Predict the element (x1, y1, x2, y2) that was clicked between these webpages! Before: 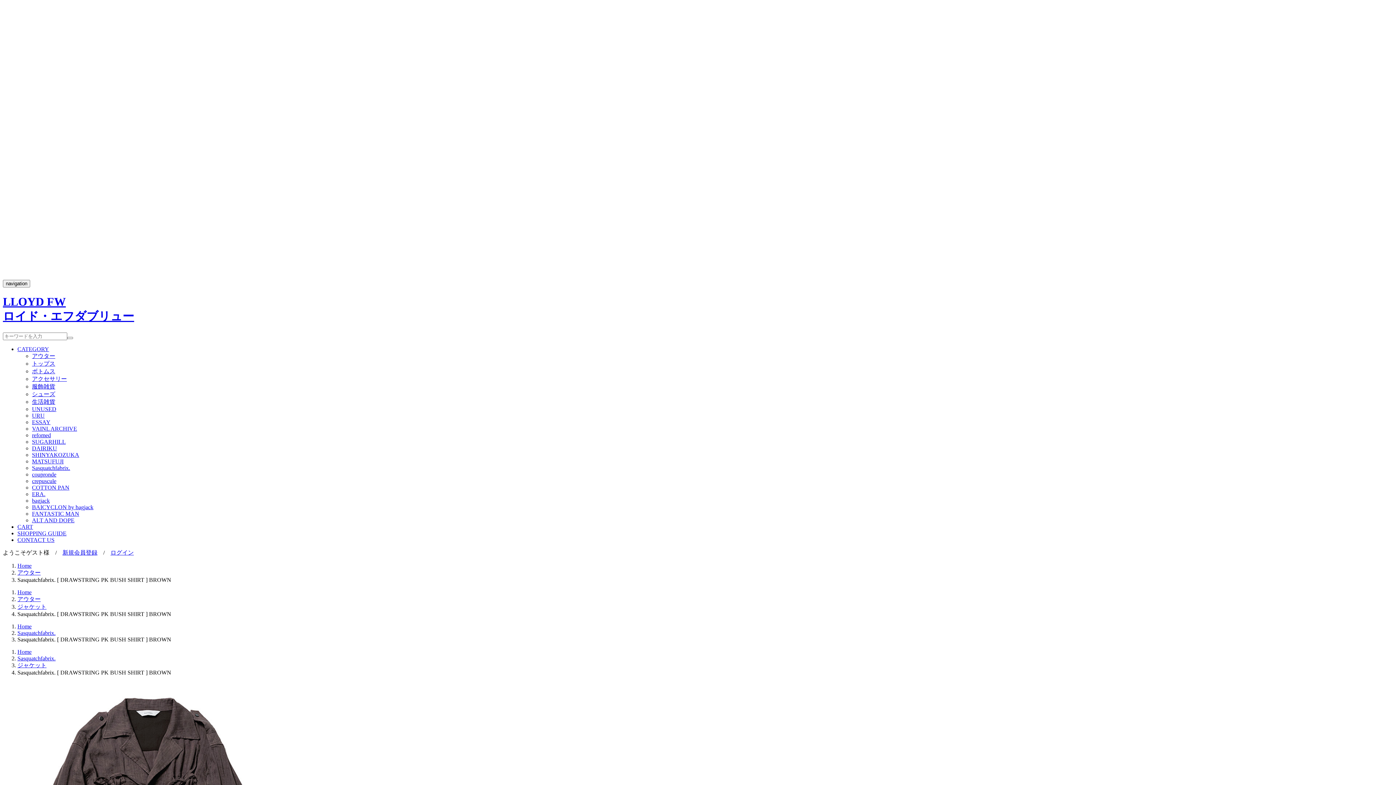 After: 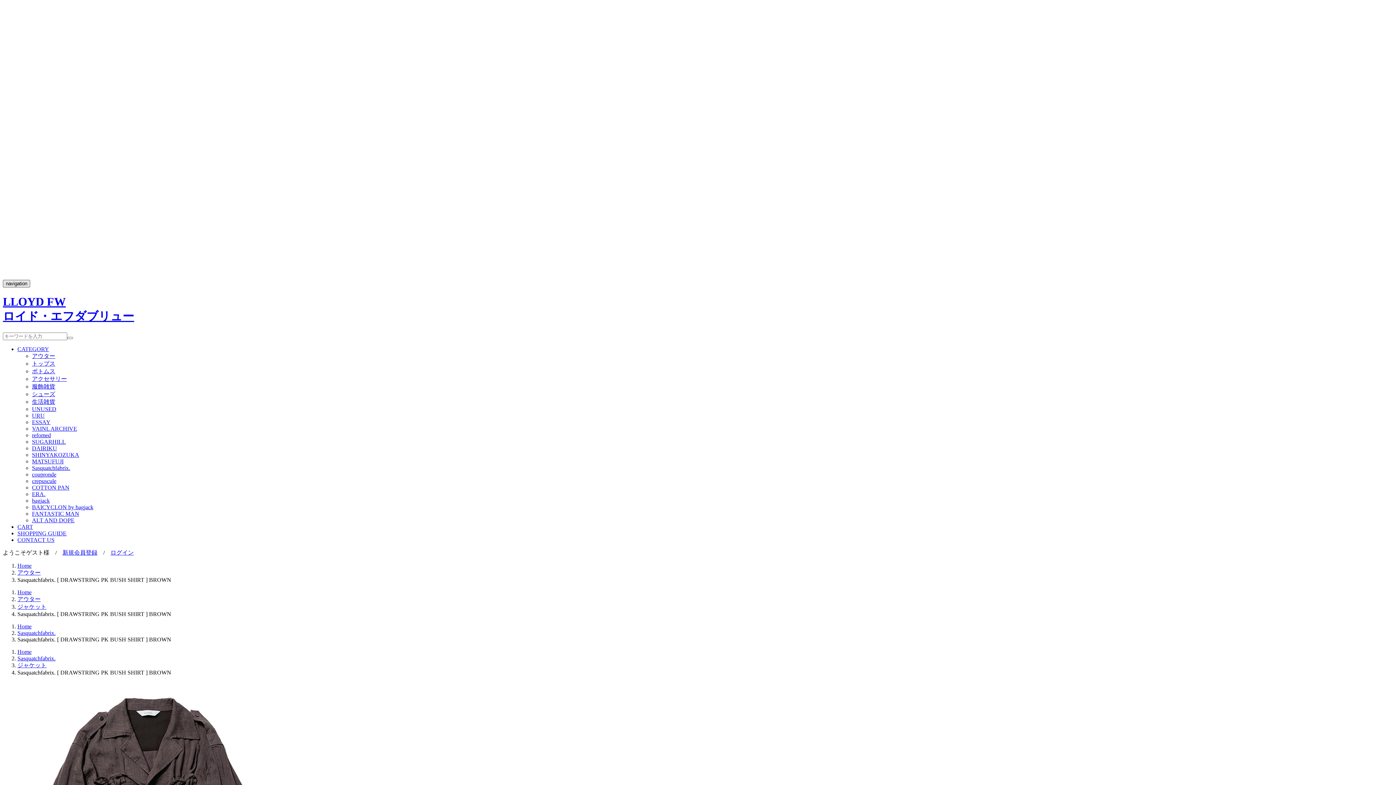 Action: bbox: (2, 280, 30, 287) label: navigation